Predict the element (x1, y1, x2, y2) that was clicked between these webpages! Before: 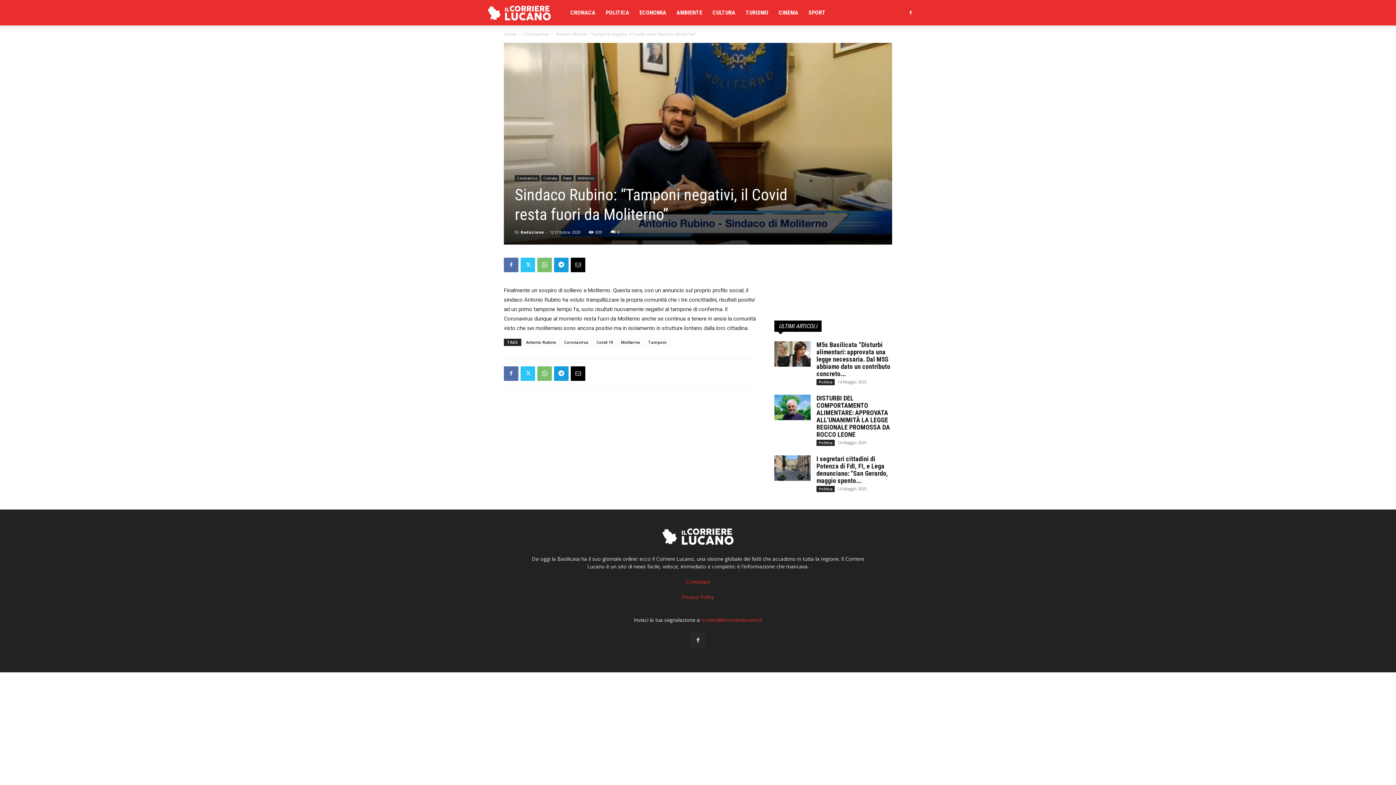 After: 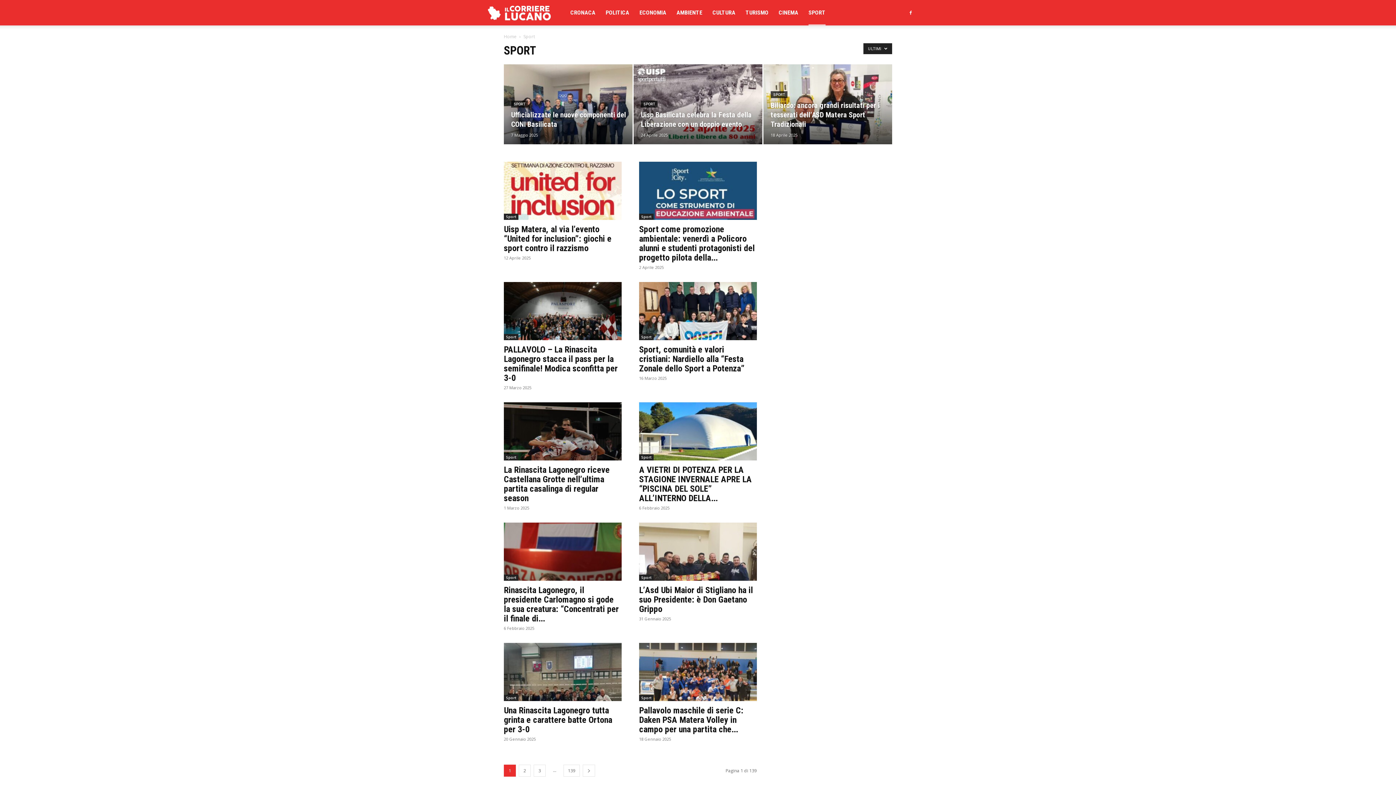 Action: label: SPORT bbox: (808, 0, 825, 25)